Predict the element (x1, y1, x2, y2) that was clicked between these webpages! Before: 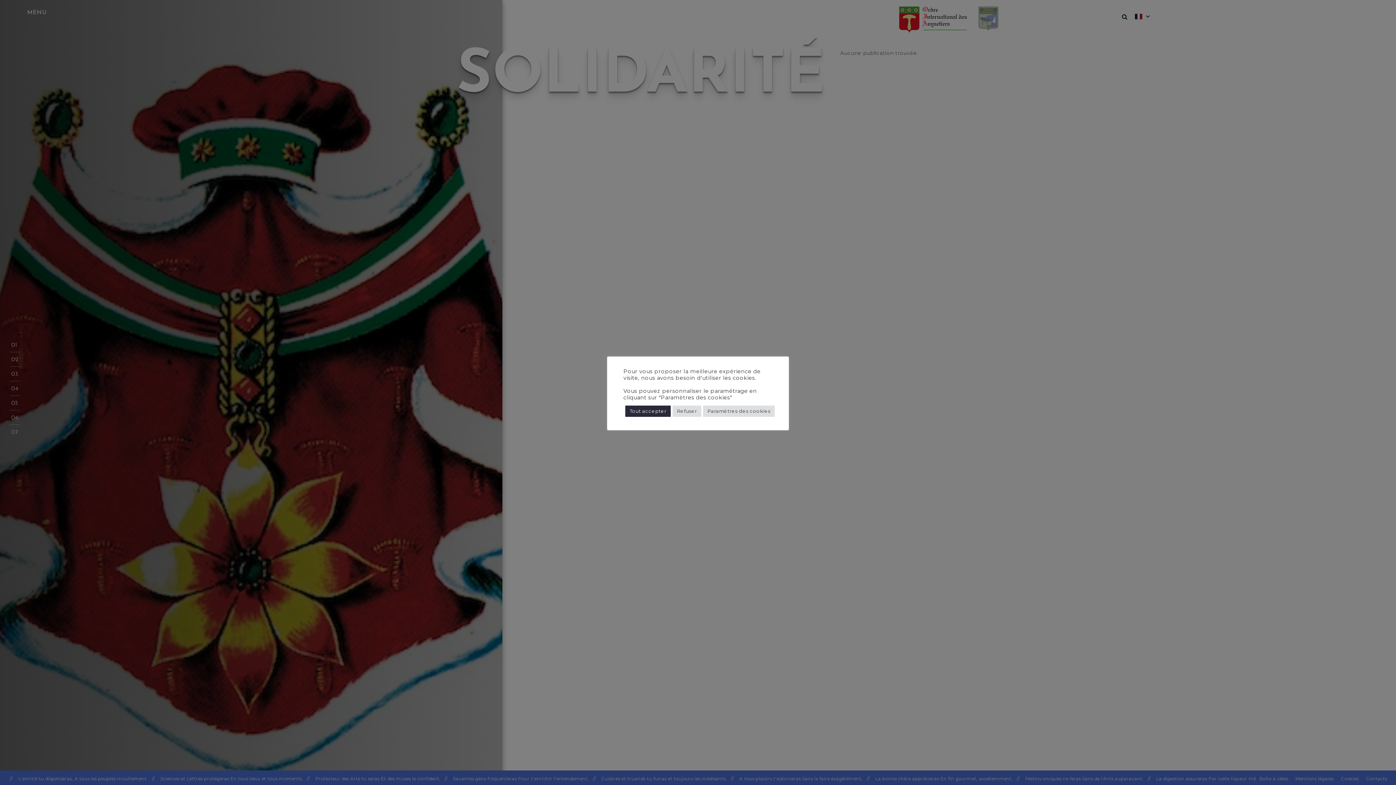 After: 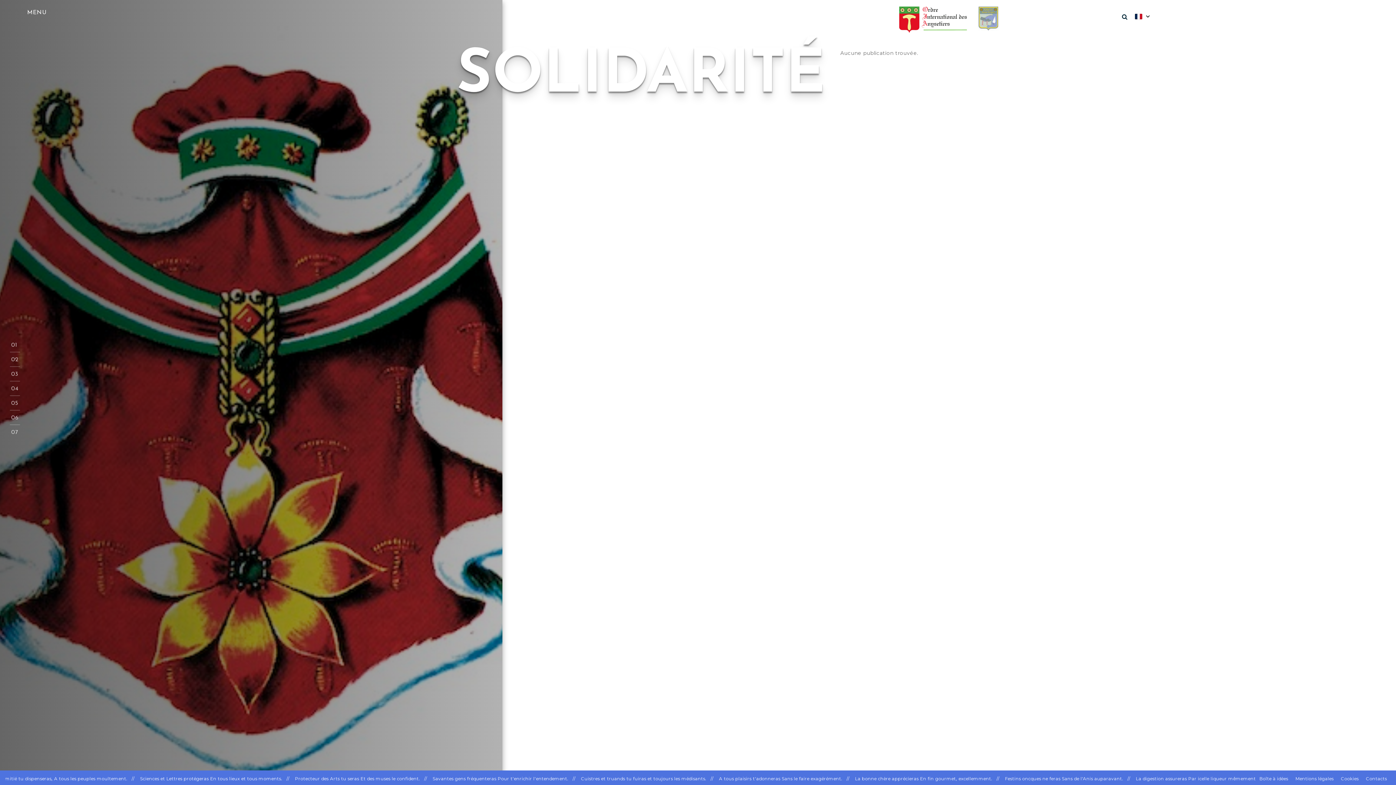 Action: bbox: (625, 405, 670, 416) label: Tout accepter